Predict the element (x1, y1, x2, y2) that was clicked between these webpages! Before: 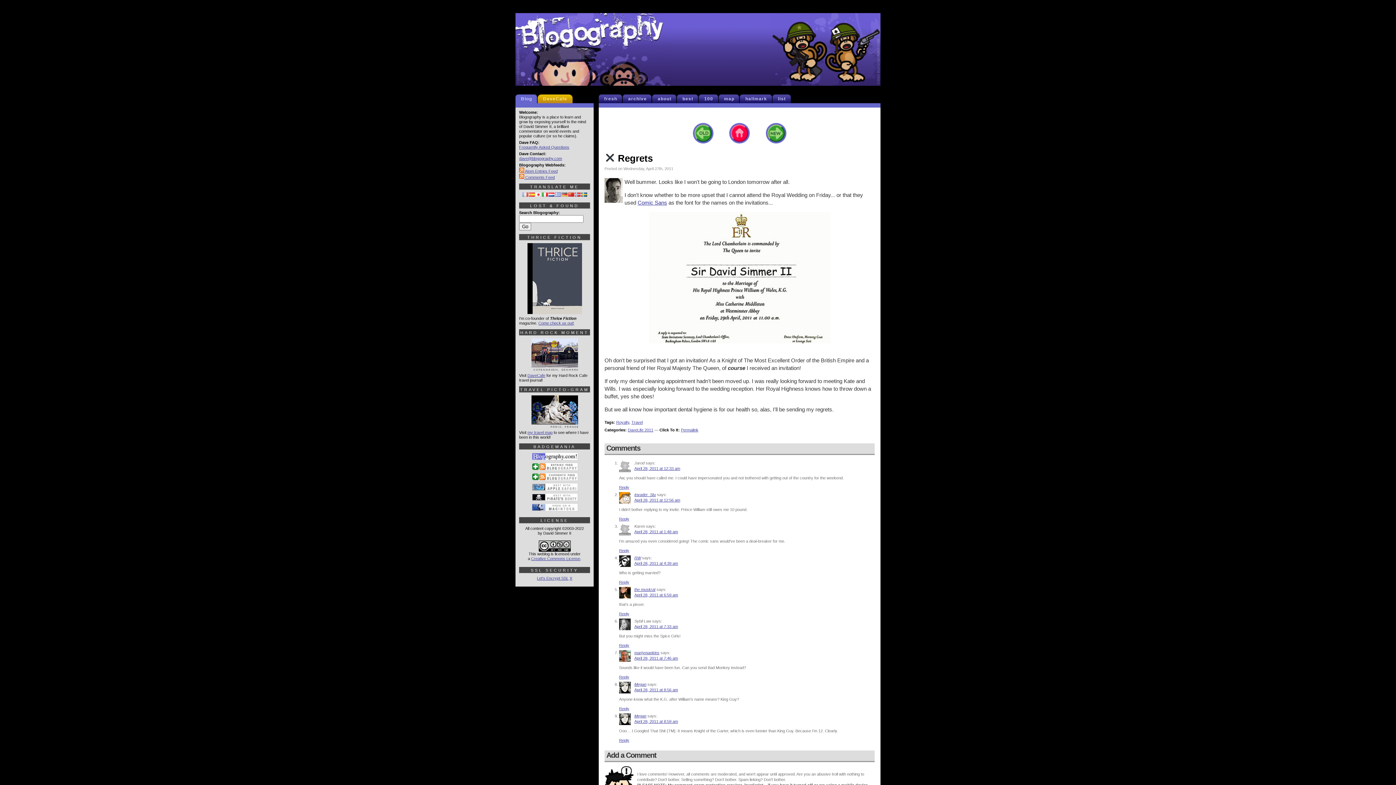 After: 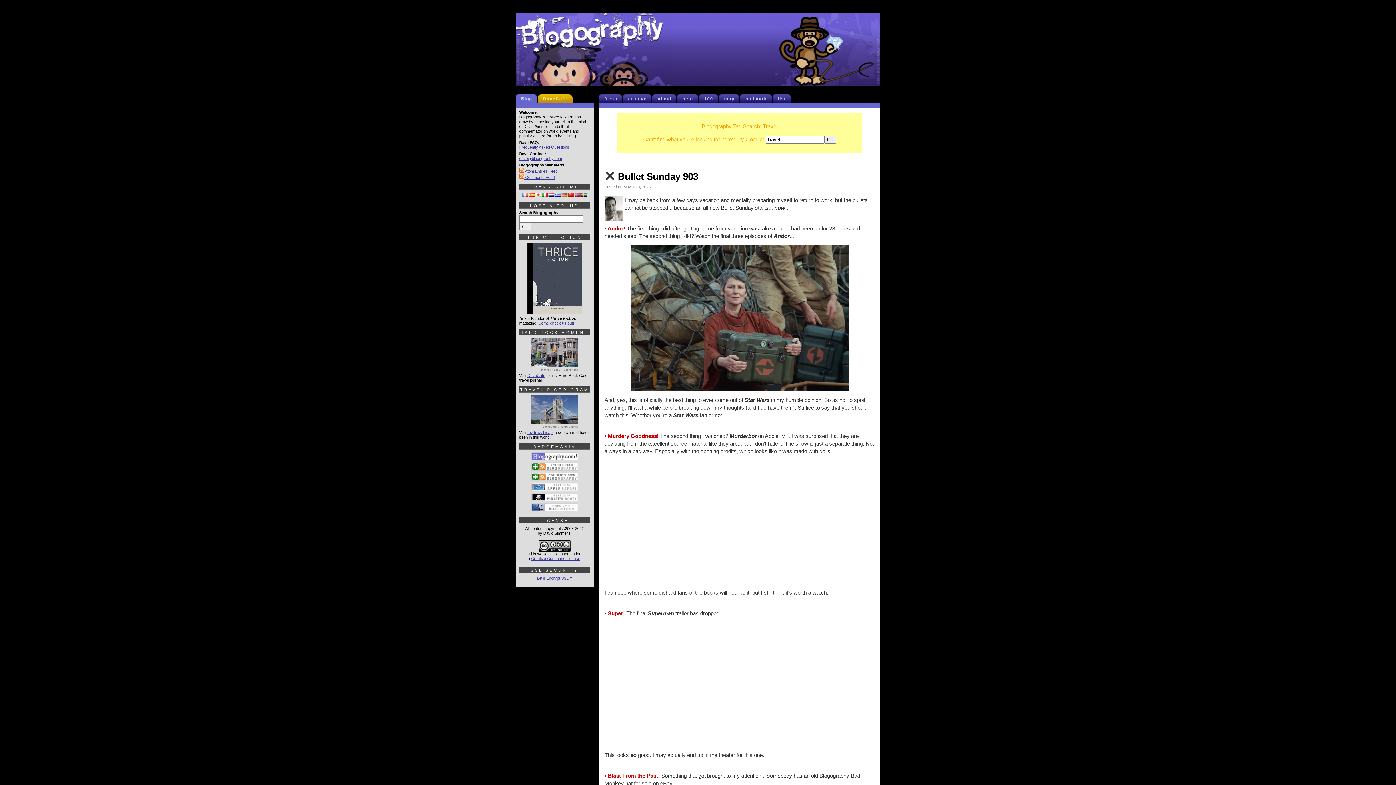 Action: bbox: (631, 420, 642, 424) label: Travel